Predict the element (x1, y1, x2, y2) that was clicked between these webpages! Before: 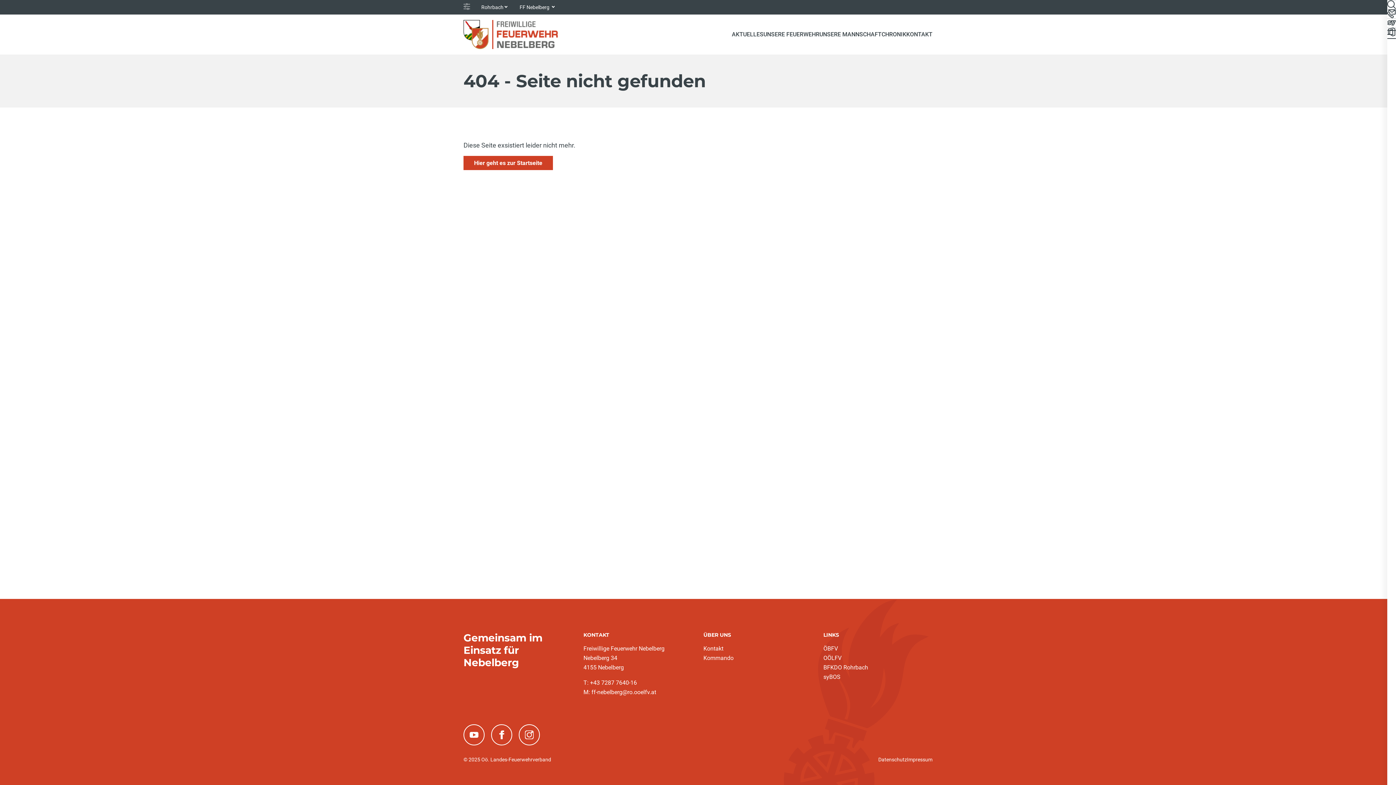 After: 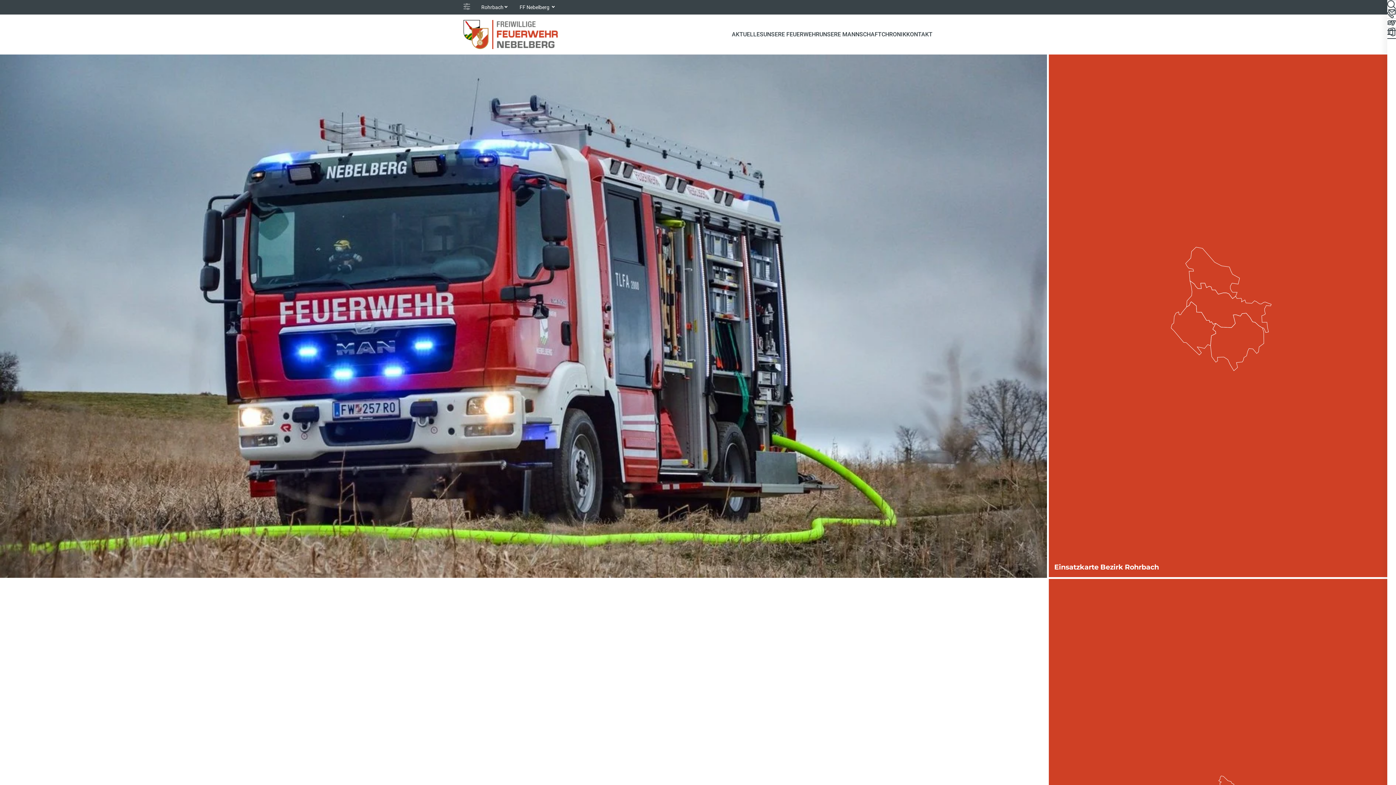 Action: bbox: (463, 14, 558, 54)